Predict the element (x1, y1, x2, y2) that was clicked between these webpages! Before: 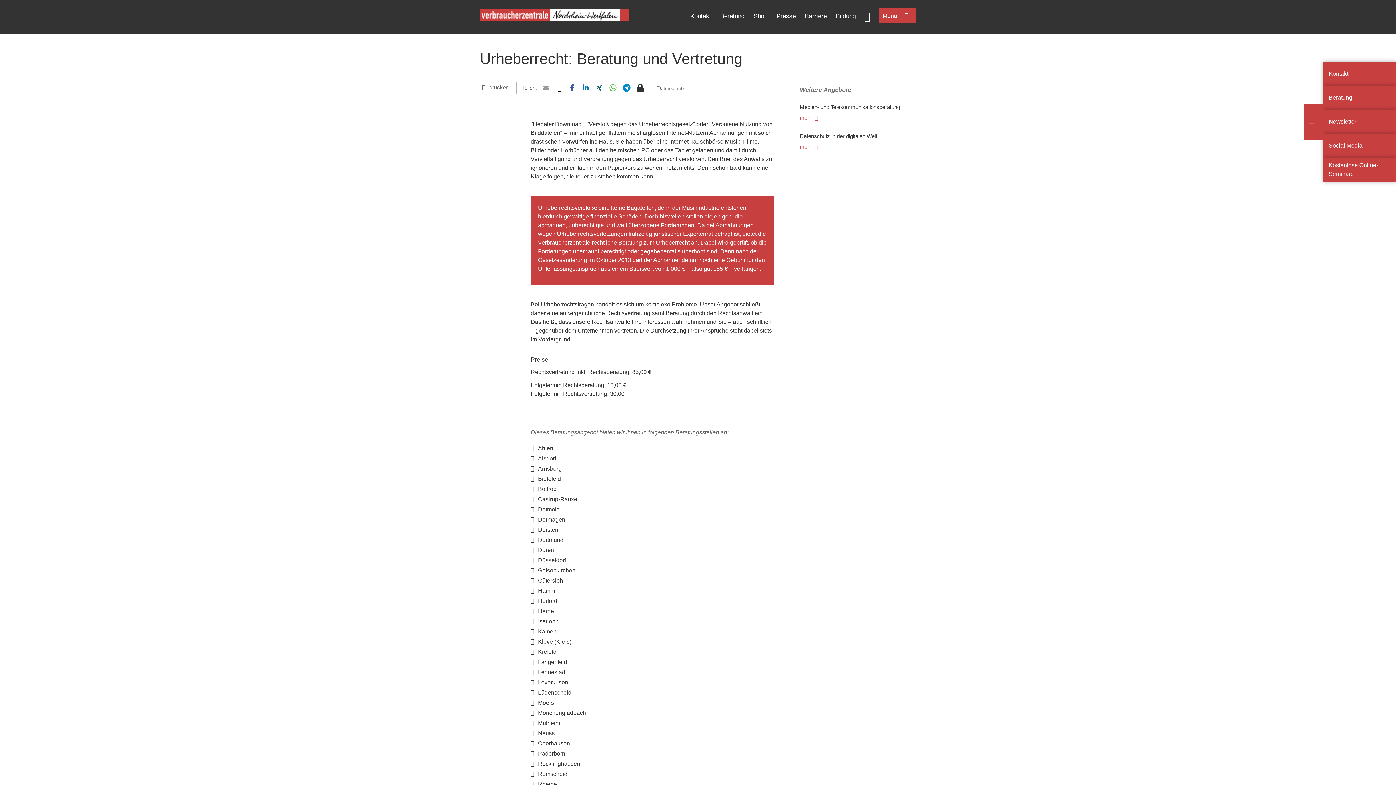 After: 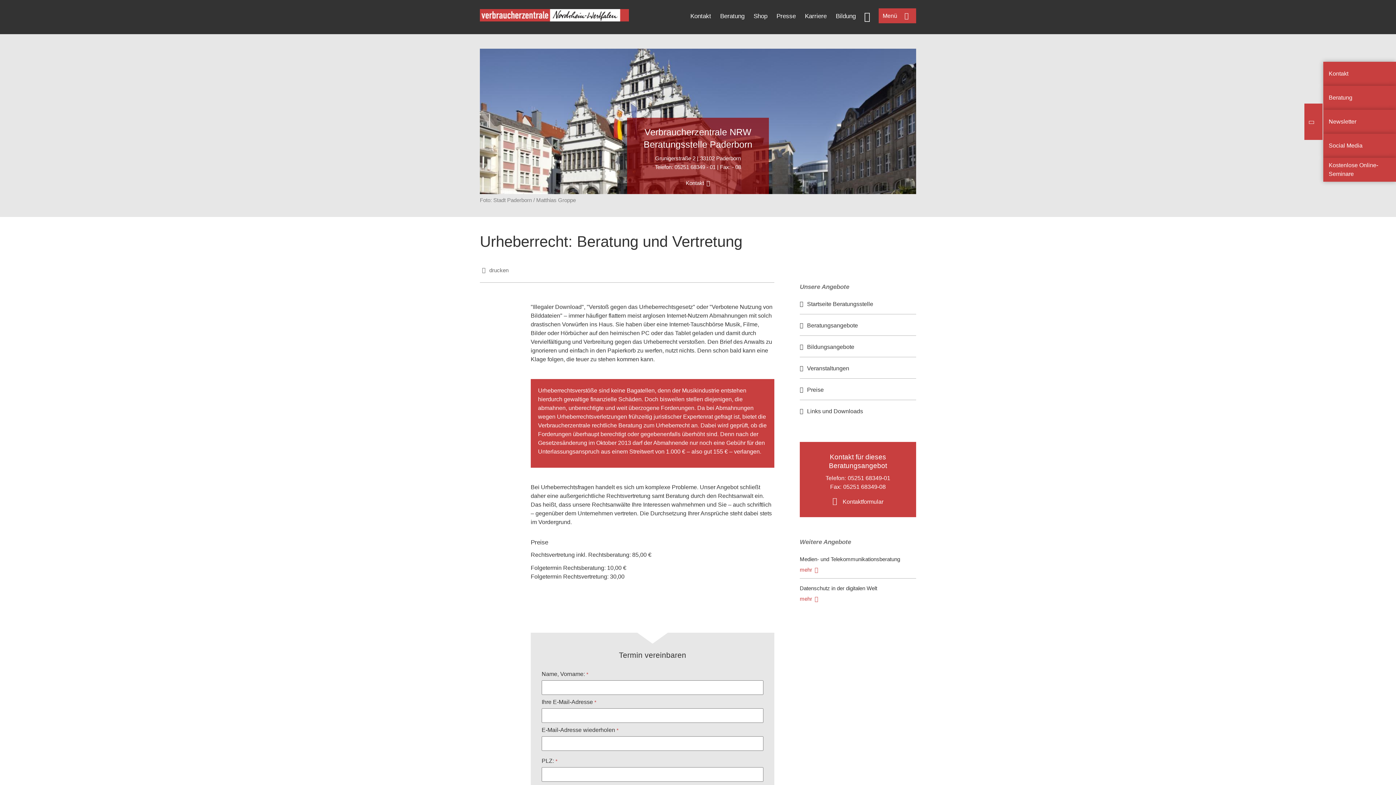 Action: label: Paderborn bbox: (530, 750, 565, 757)